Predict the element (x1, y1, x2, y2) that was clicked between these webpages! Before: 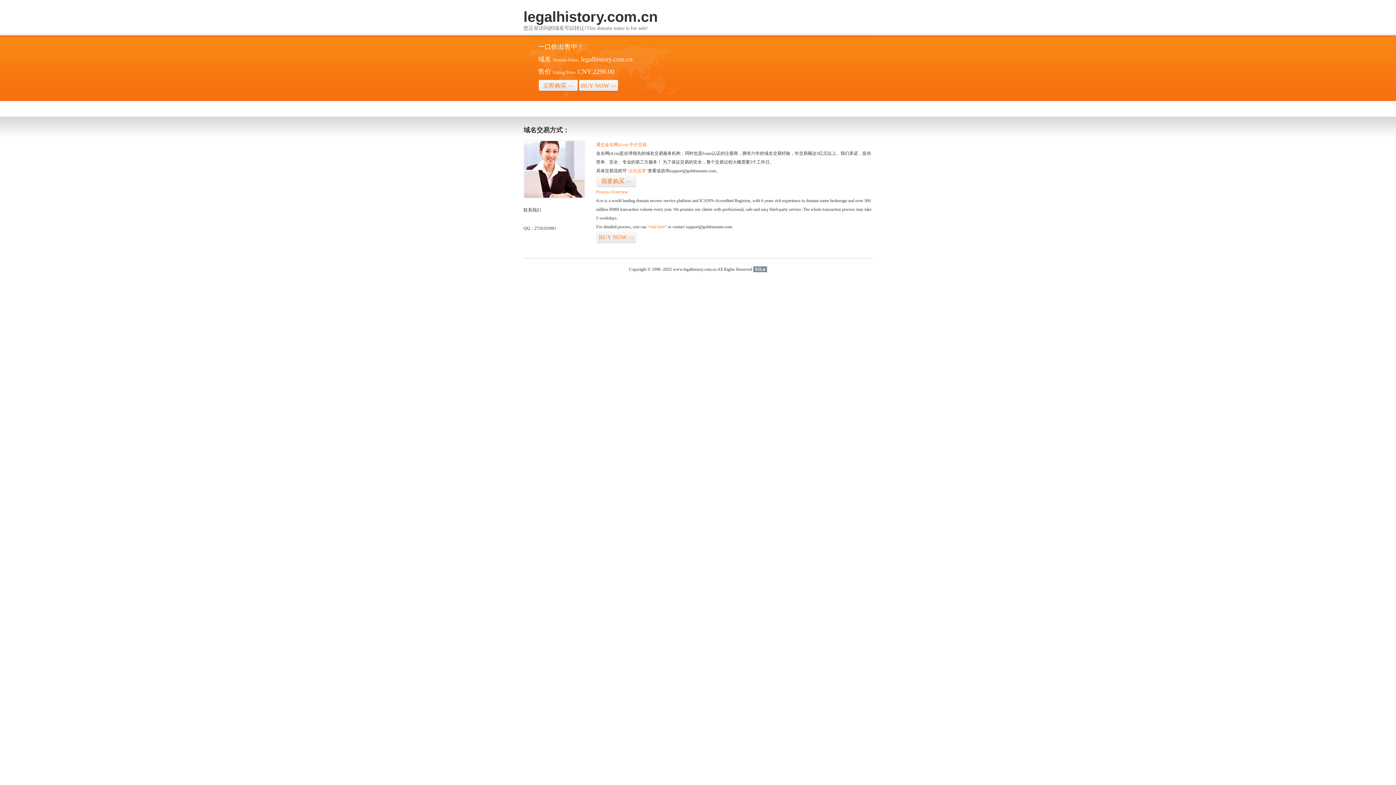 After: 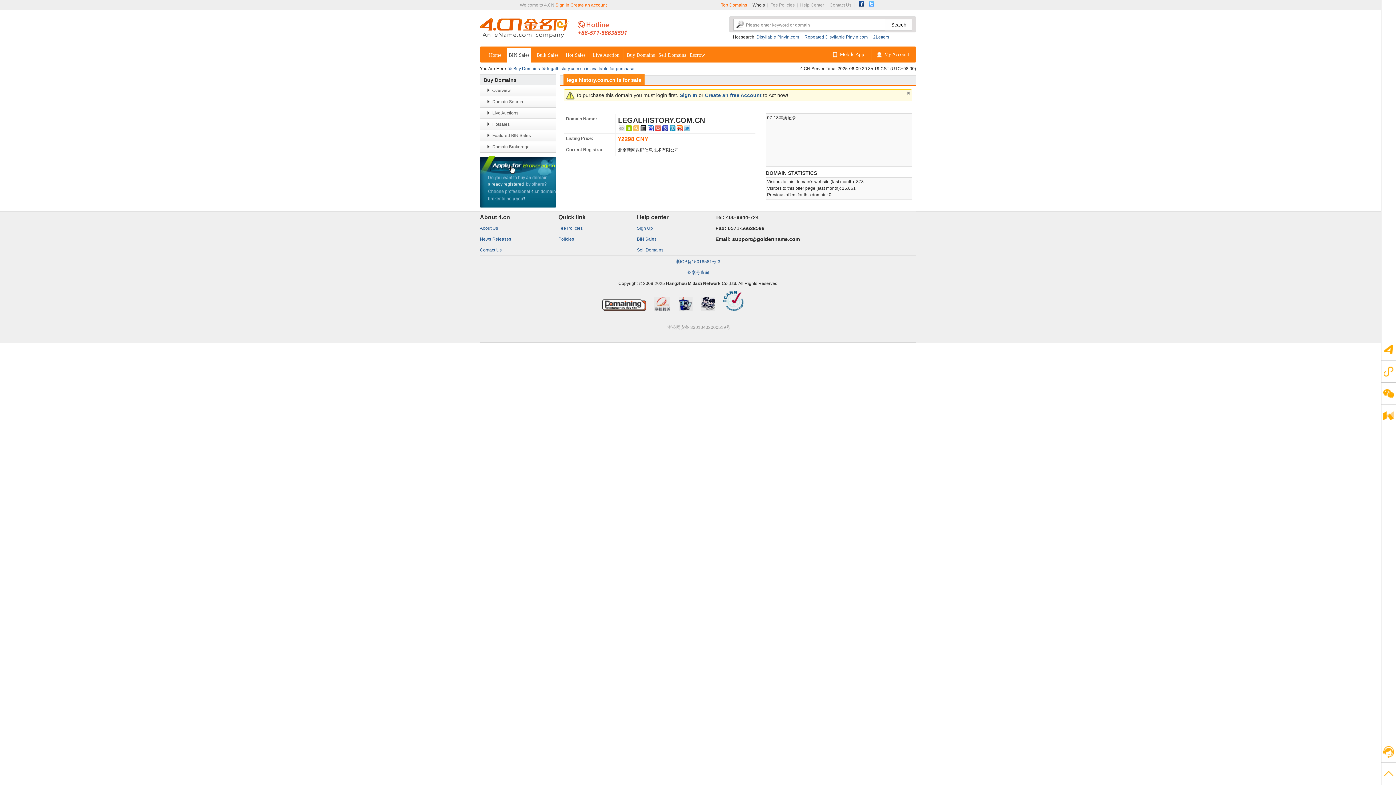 Action: label: BUY NOW>> bbox: (578, 79, 618, 92)